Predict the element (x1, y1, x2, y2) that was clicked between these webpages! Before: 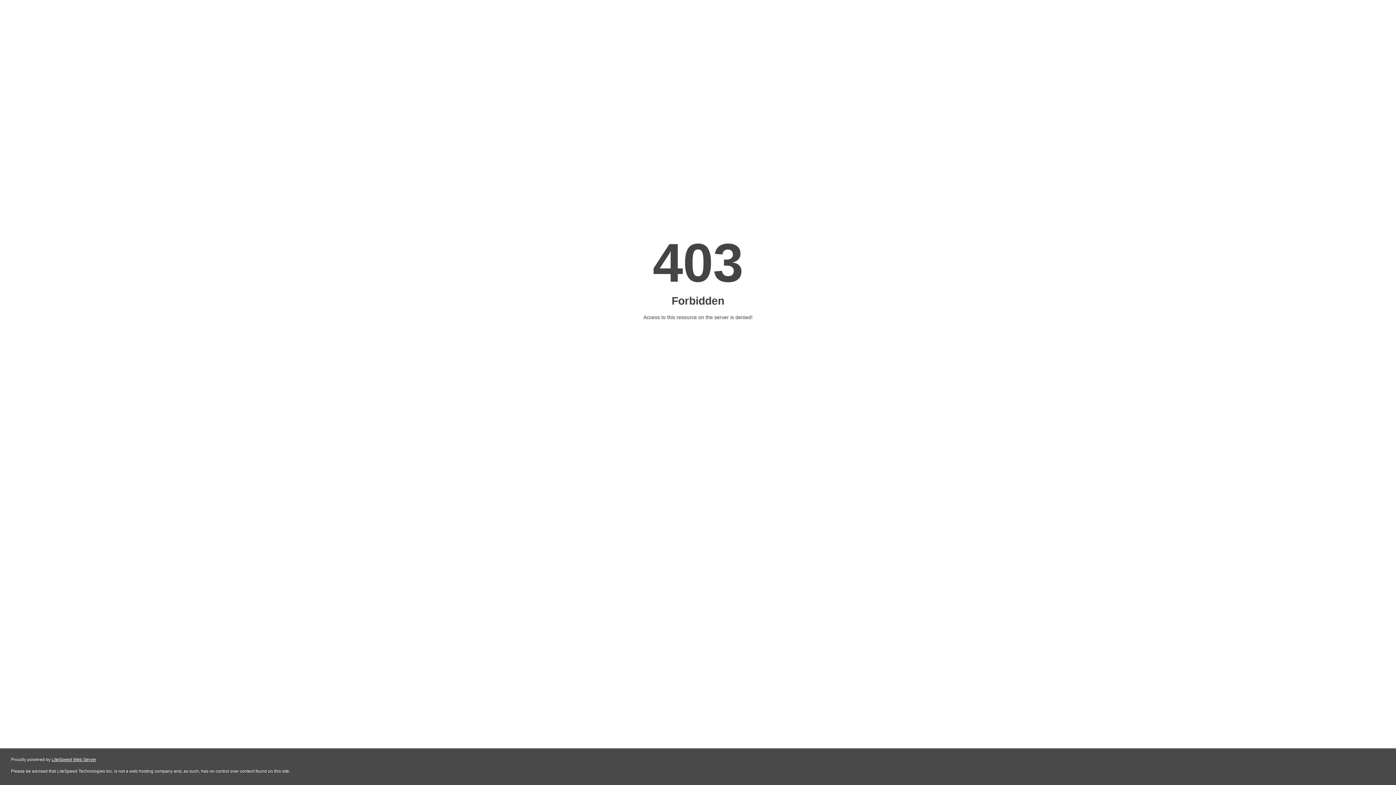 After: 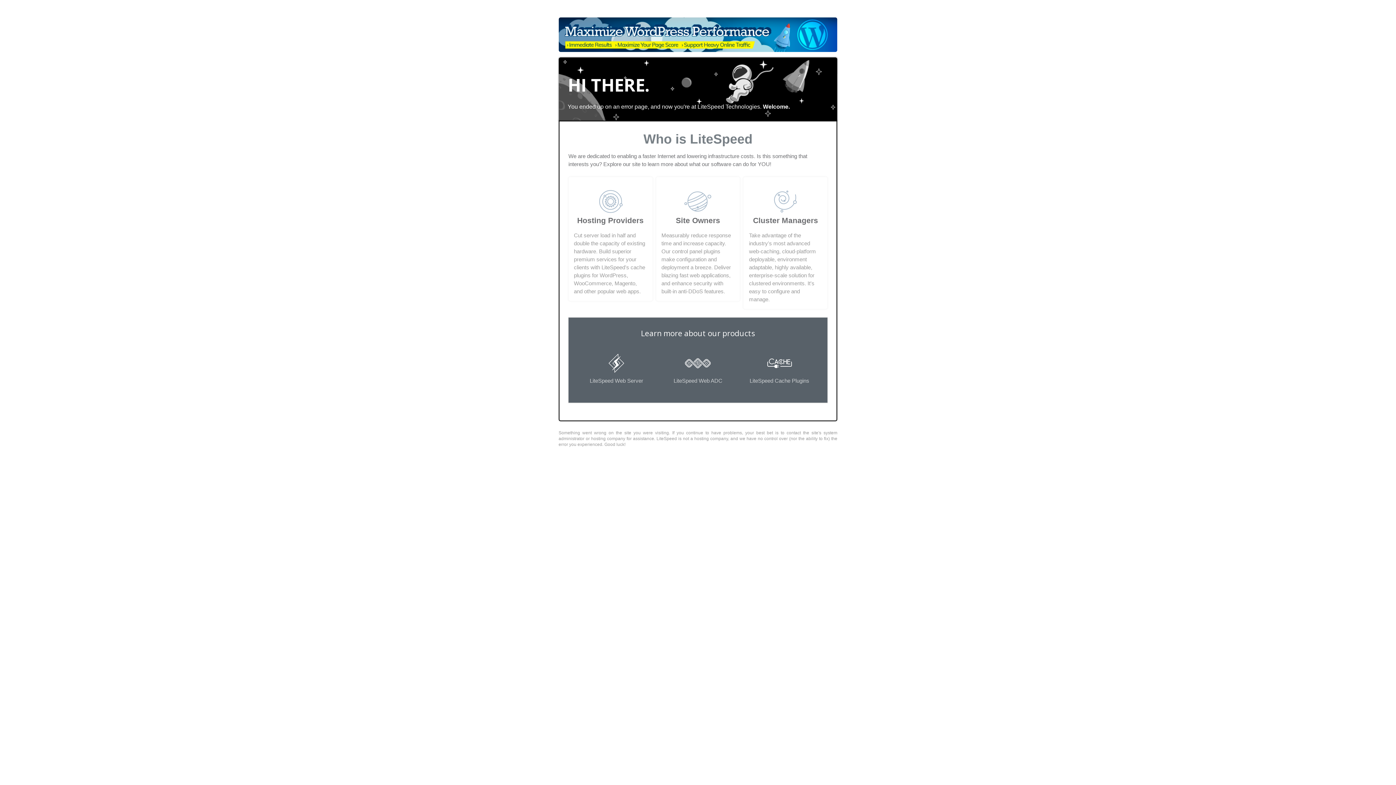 Action: label: LiteSpeed Web Server bbox: (51, 757, 96, 762)